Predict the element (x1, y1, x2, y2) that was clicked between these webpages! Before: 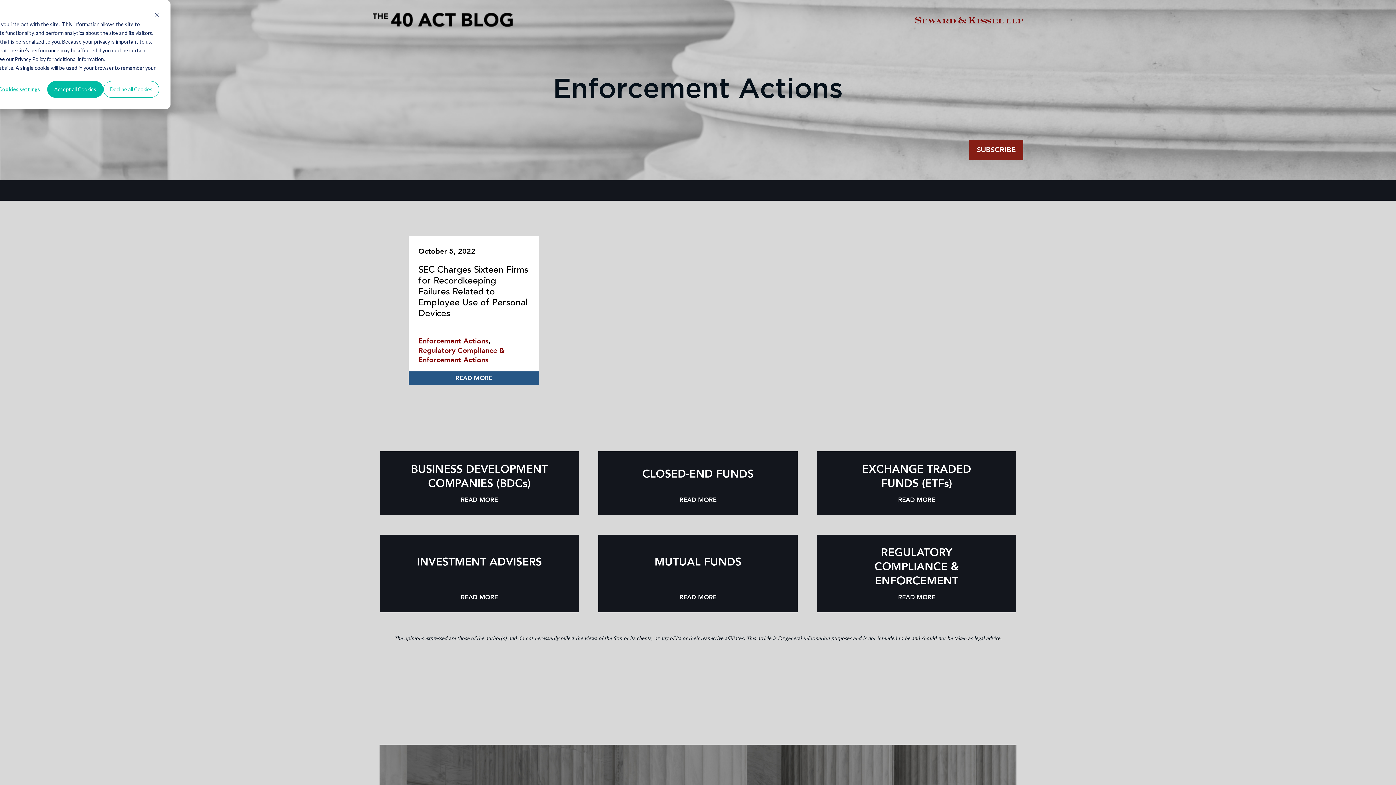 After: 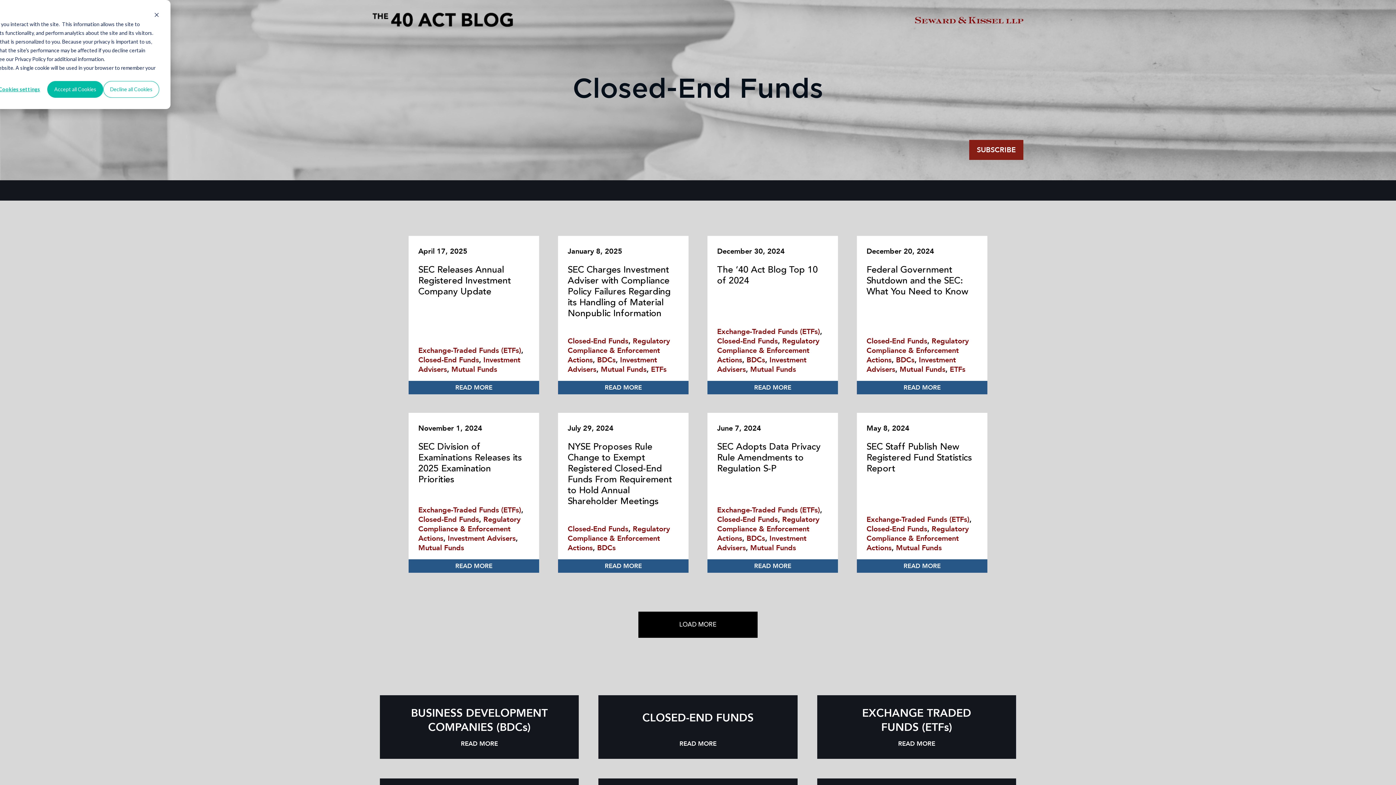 Action: bbox: (598, 451, 797, 515) label: CLOSED-END FUNDS

READ MORE